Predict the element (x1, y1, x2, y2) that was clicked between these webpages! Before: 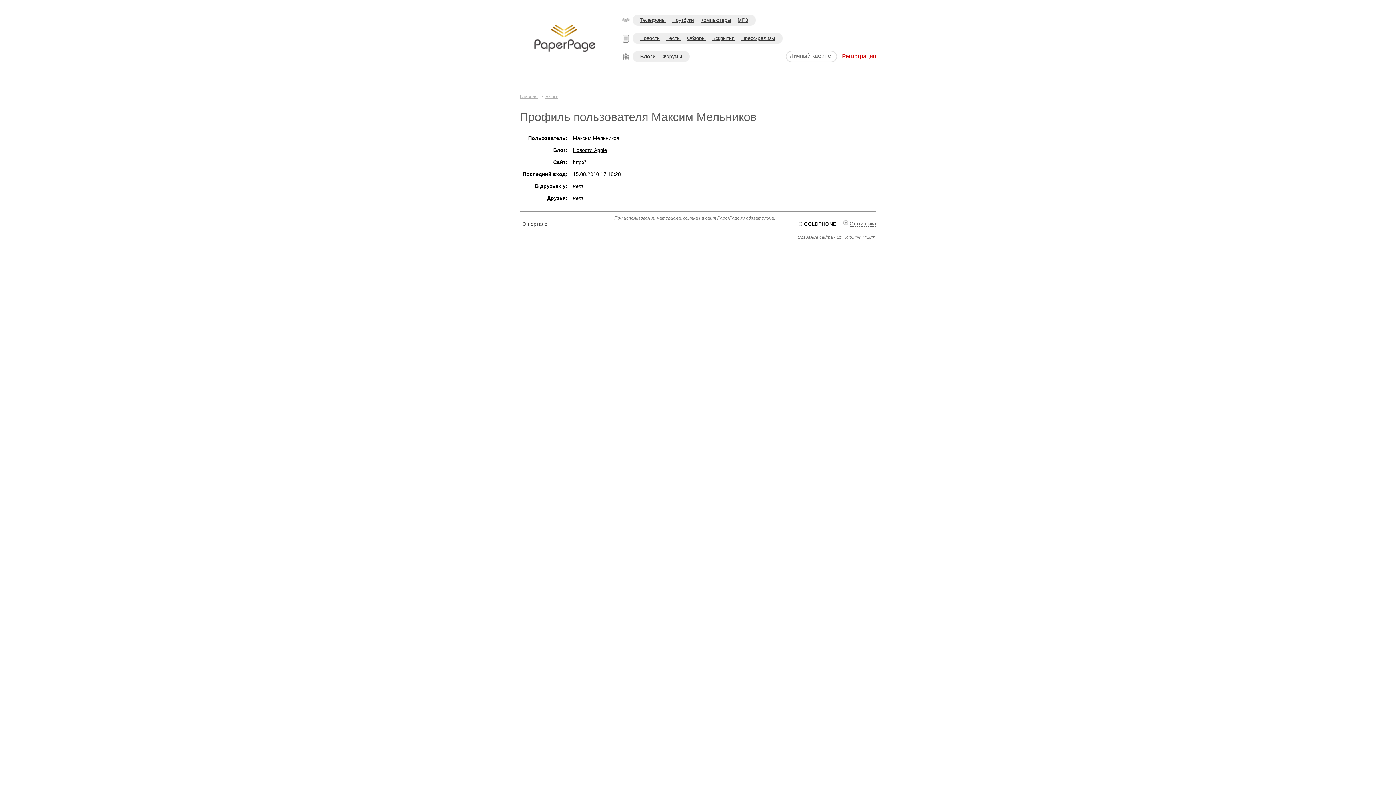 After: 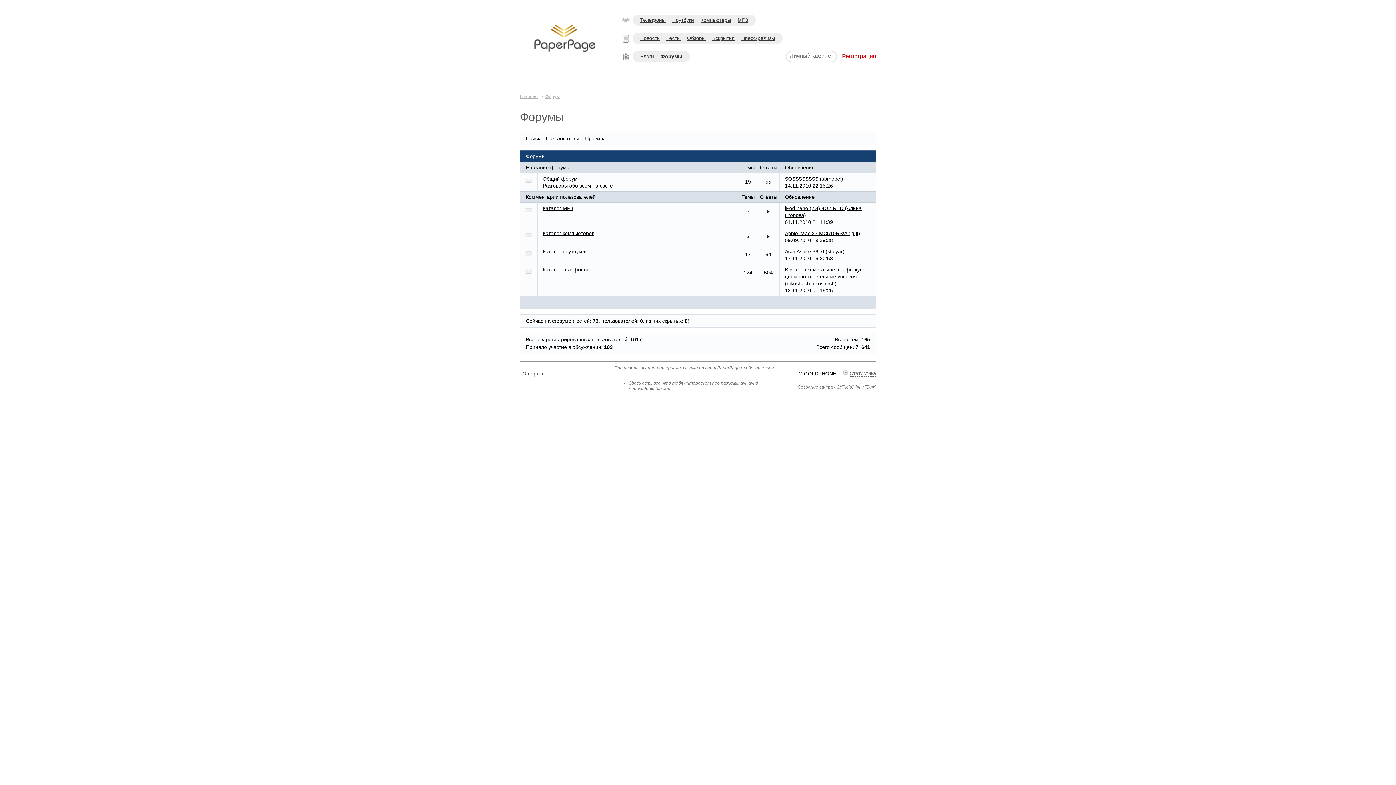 Action: bbox: (660, 53, 684, 59) label: Форумы